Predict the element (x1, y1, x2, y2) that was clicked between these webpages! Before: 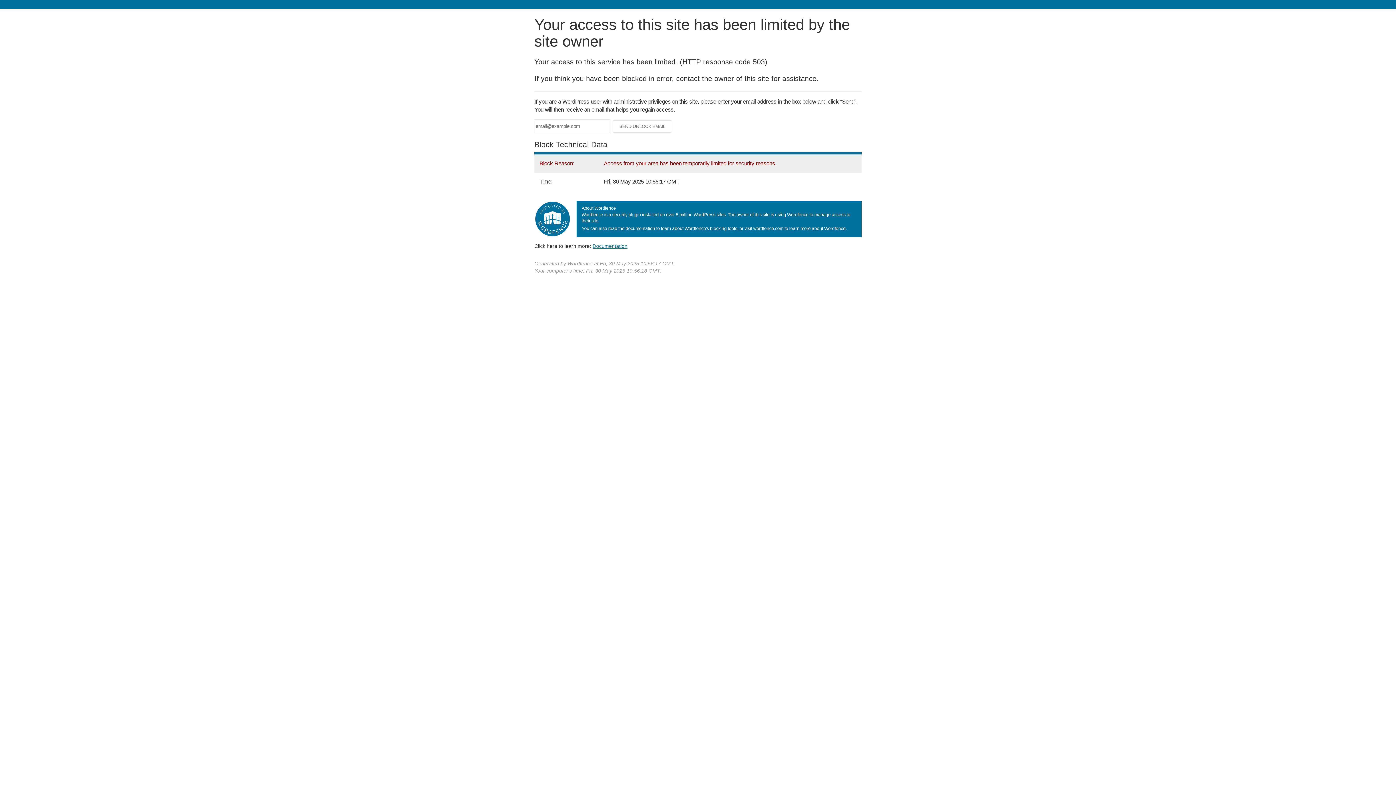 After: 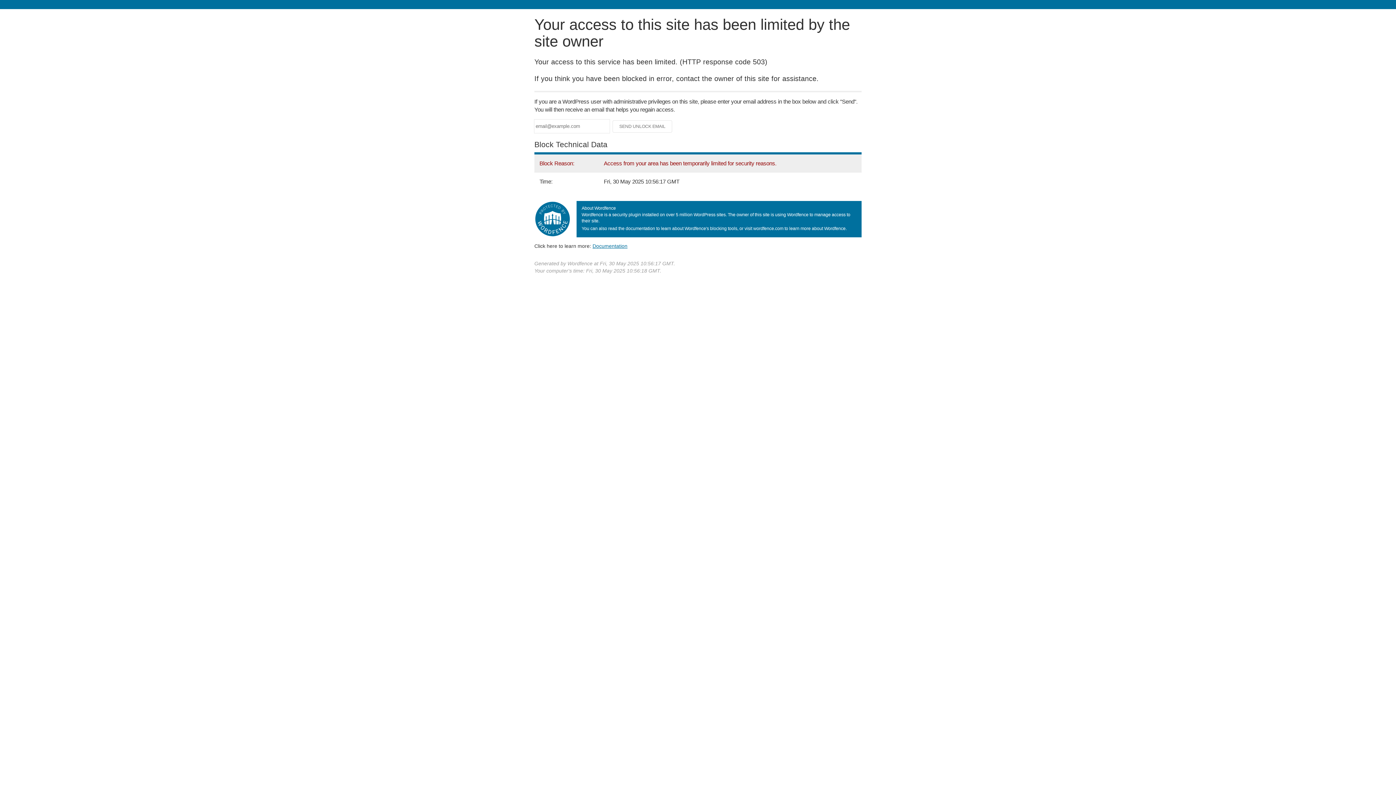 Action: bbox: (592, 243, 627, 248) label: Documentation